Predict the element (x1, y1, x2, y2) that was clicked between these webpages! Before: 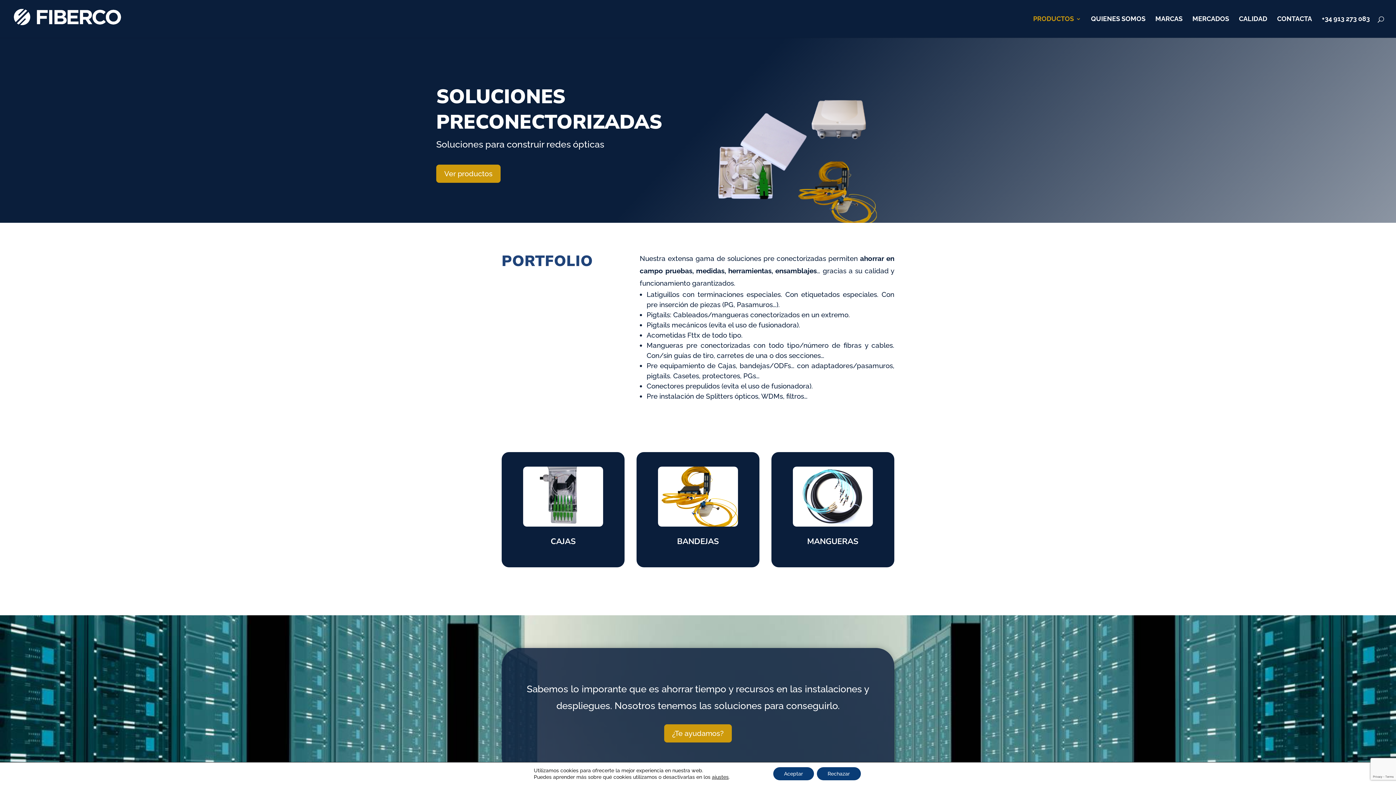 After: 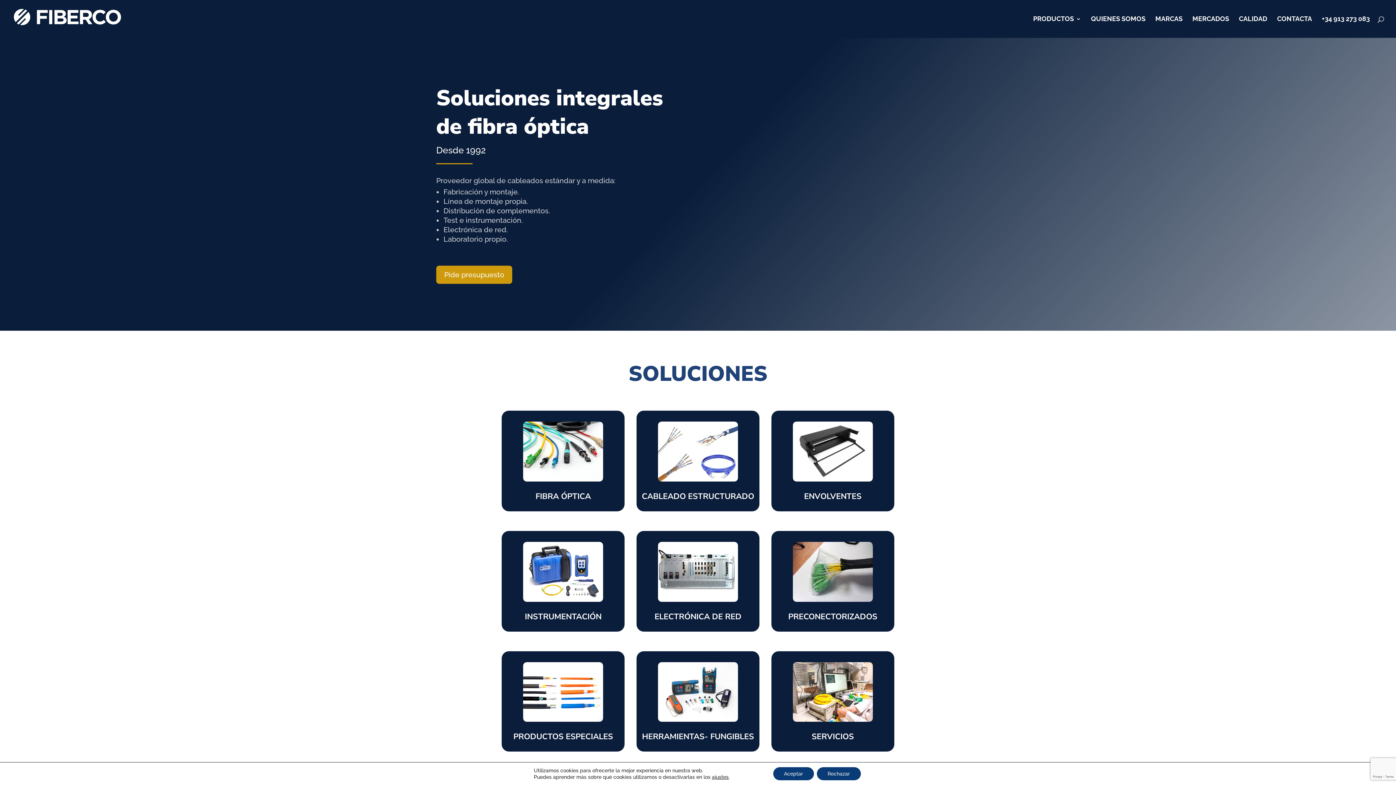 Action: bbox: (12, 14, 122, 22)